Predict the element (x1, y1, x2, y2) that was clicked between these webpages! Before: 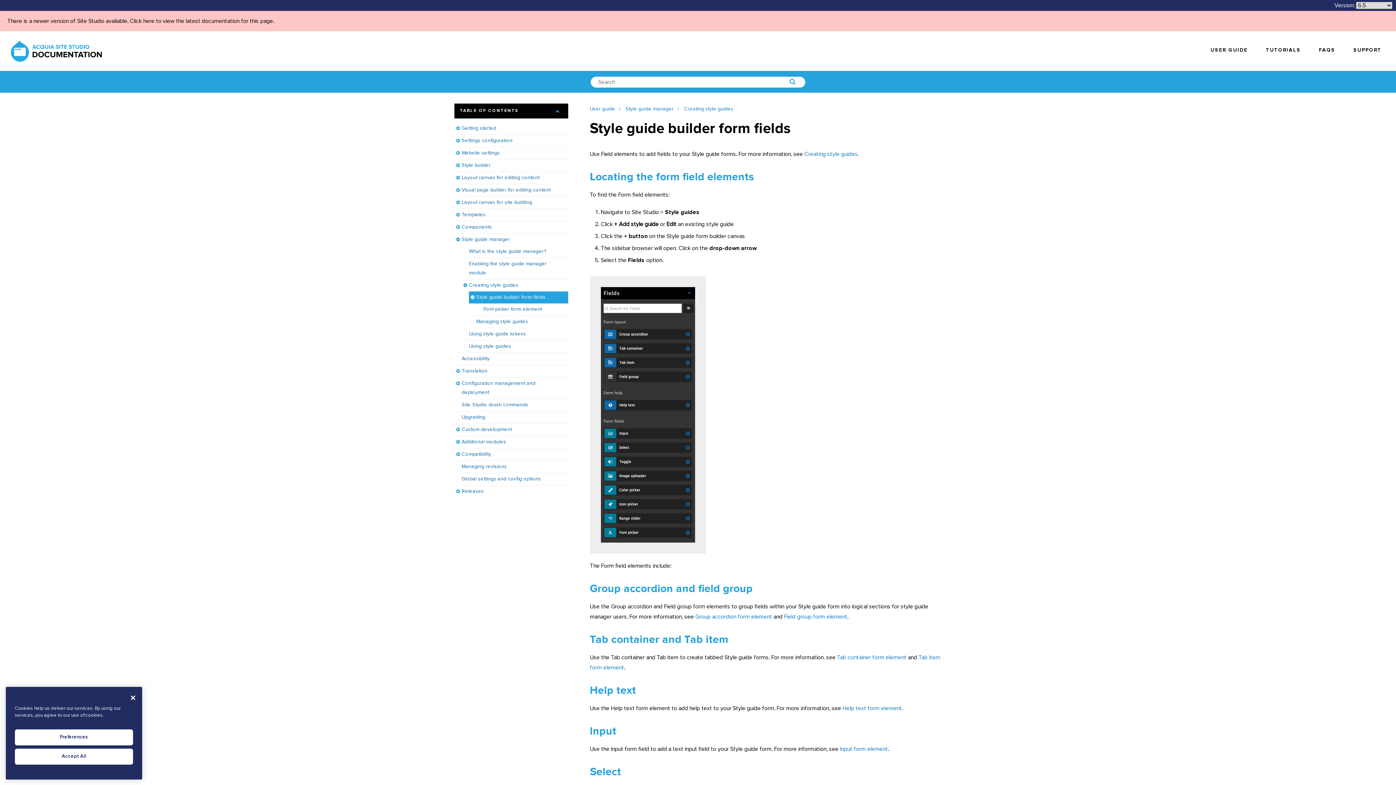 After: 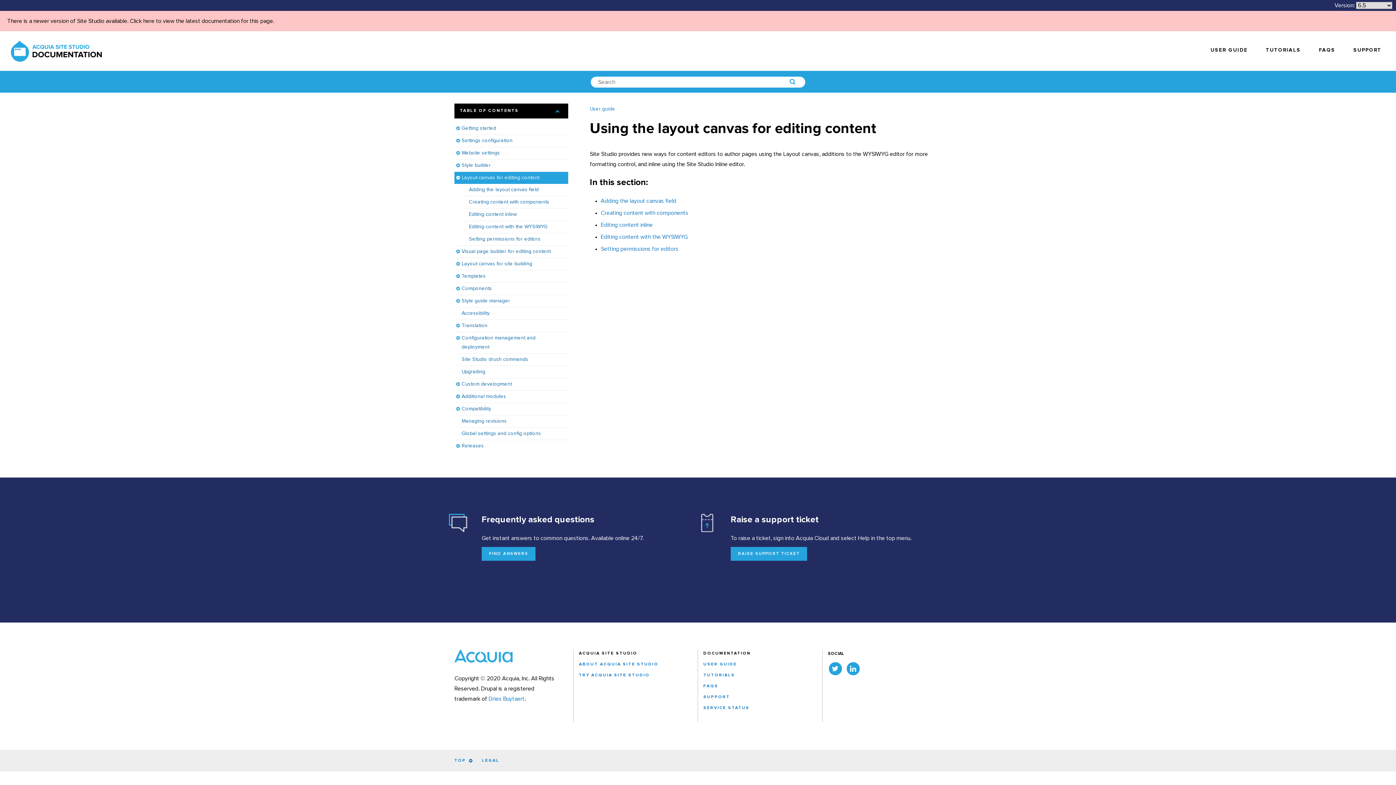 Action: label: Layout canvas for editing content bbox: (454, 171, 568, 183)